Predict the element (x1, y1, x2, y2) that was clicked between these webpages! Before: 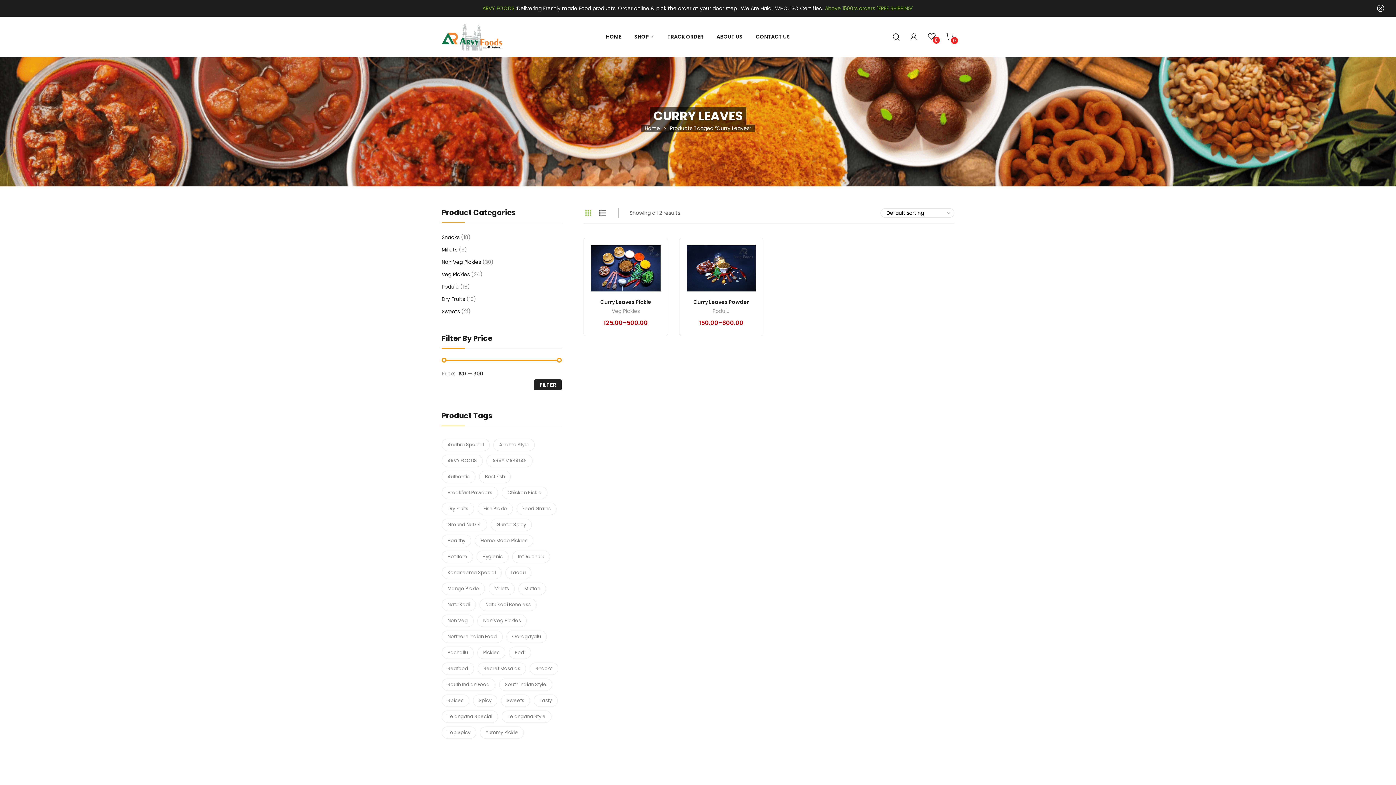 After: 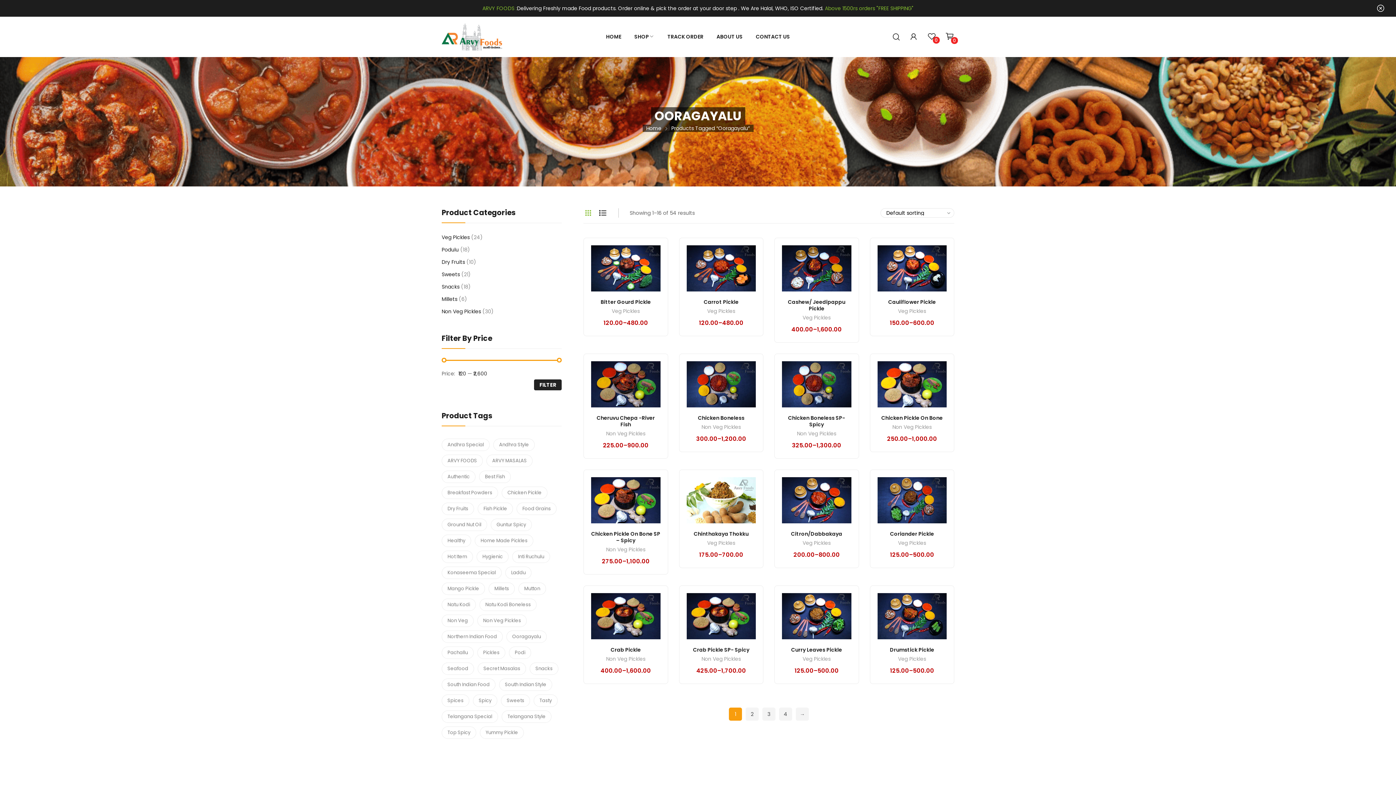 Action: label: Ooragayalu (54 products) bbox: (506, 630, 546, 643)